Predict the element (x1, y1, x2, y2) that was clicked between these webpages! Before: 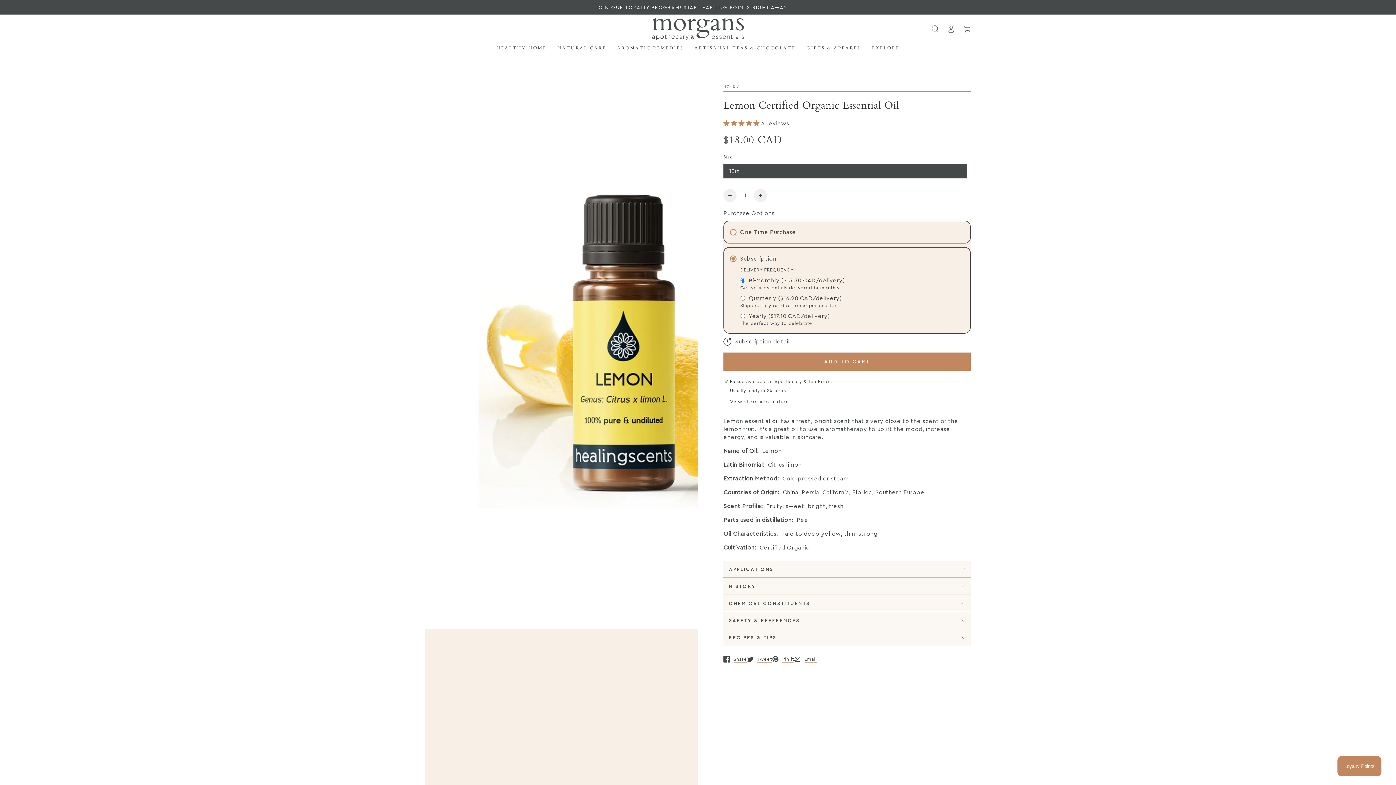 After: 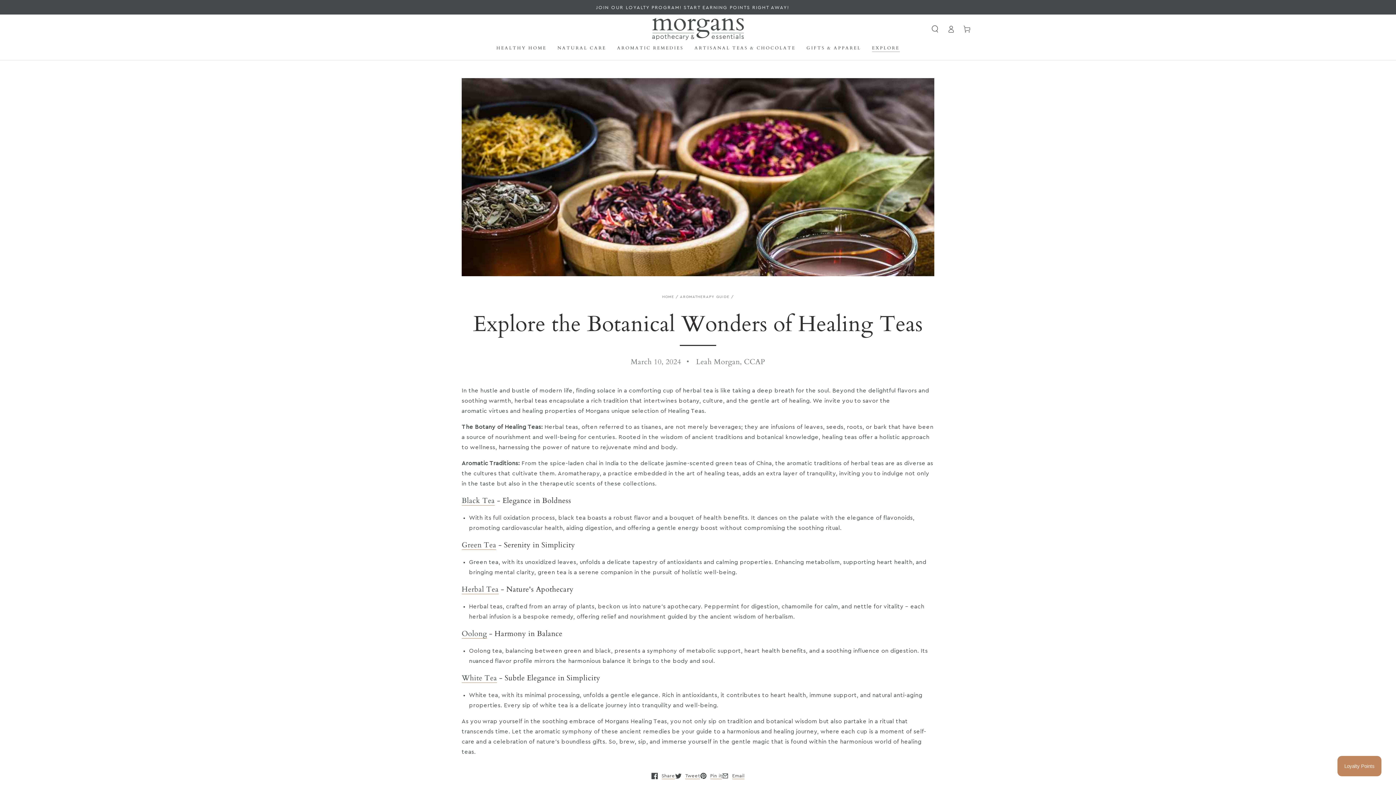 Action: bbox: (689, 40, 801, 56) label: ARTISANAL TEAS & CHOCOLATE